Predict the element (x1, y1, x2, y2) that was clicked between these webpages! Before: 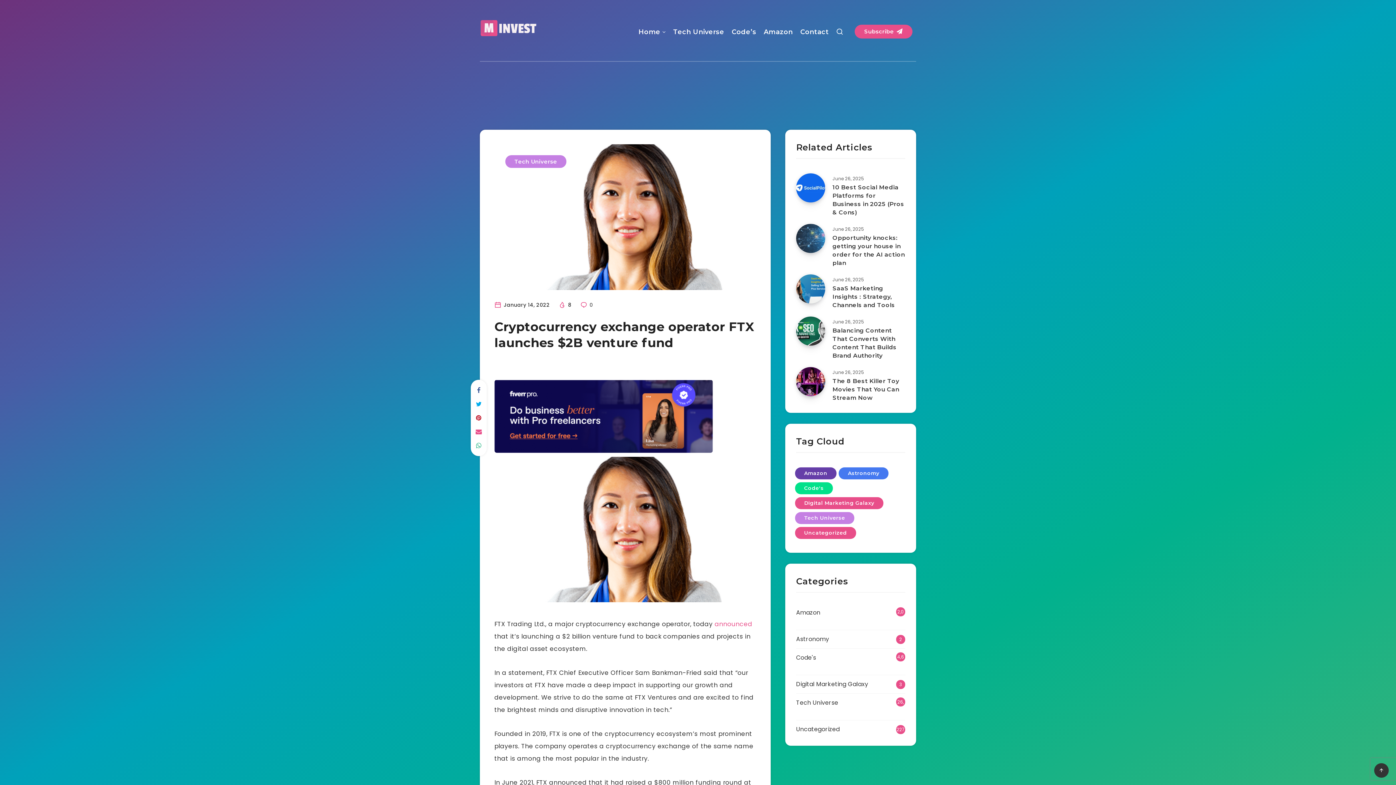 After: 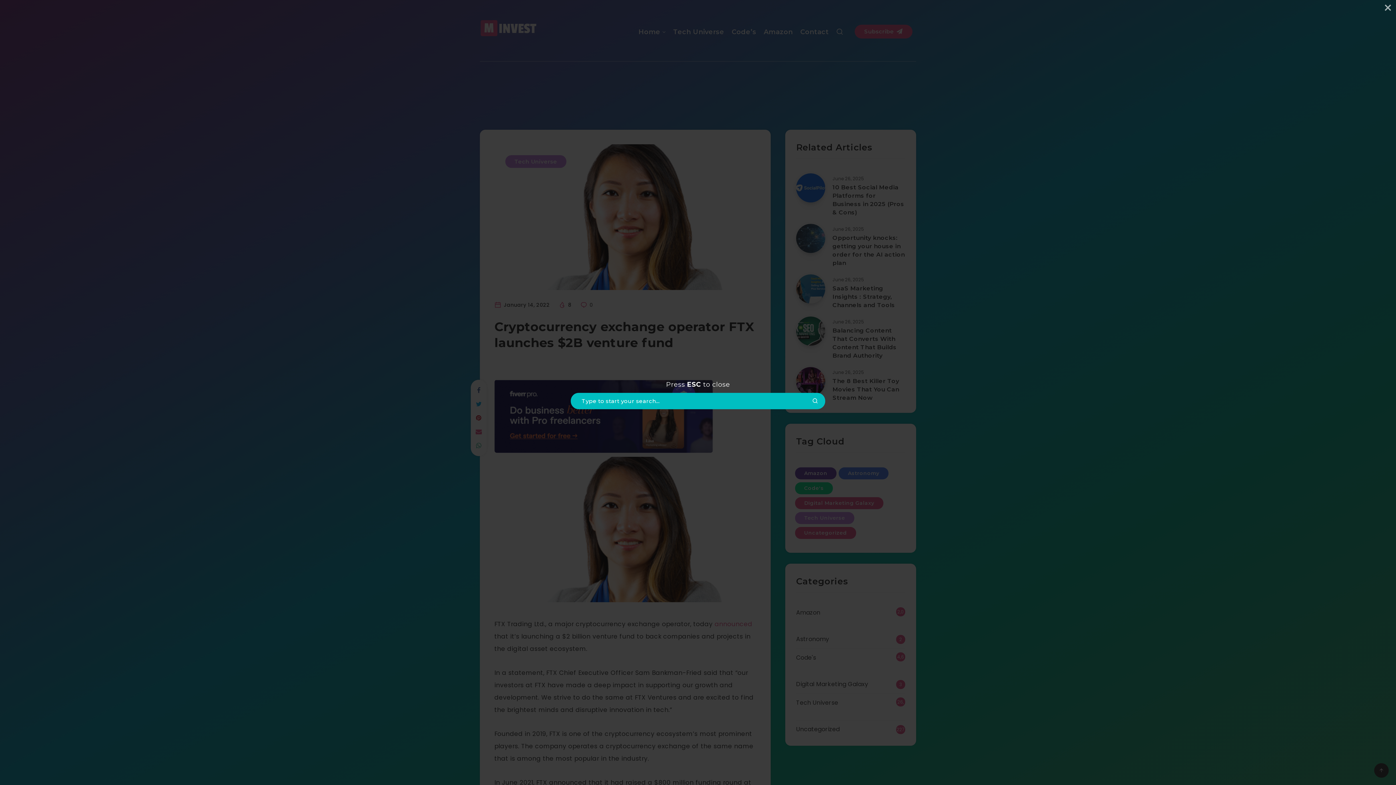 Action: bbox: (836, 26, 843, 40)